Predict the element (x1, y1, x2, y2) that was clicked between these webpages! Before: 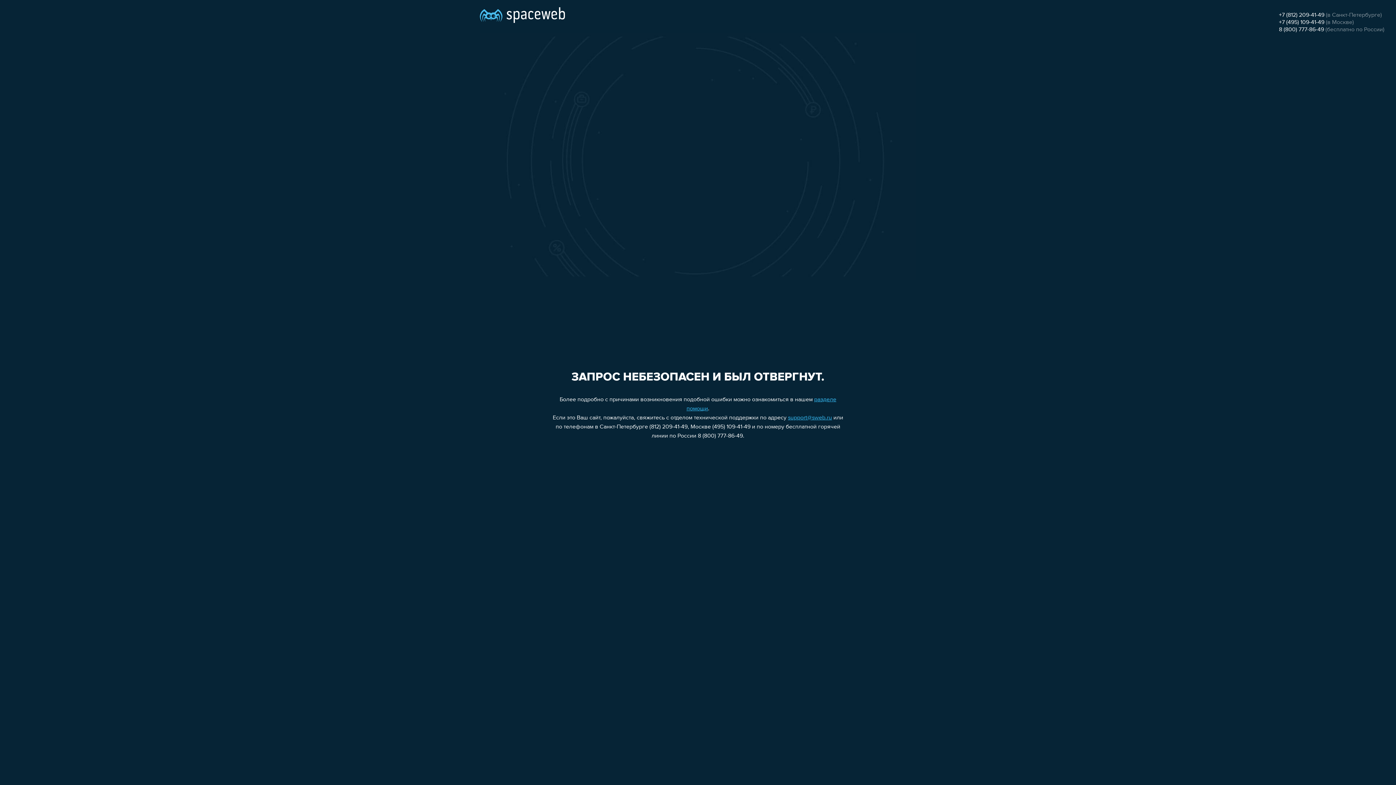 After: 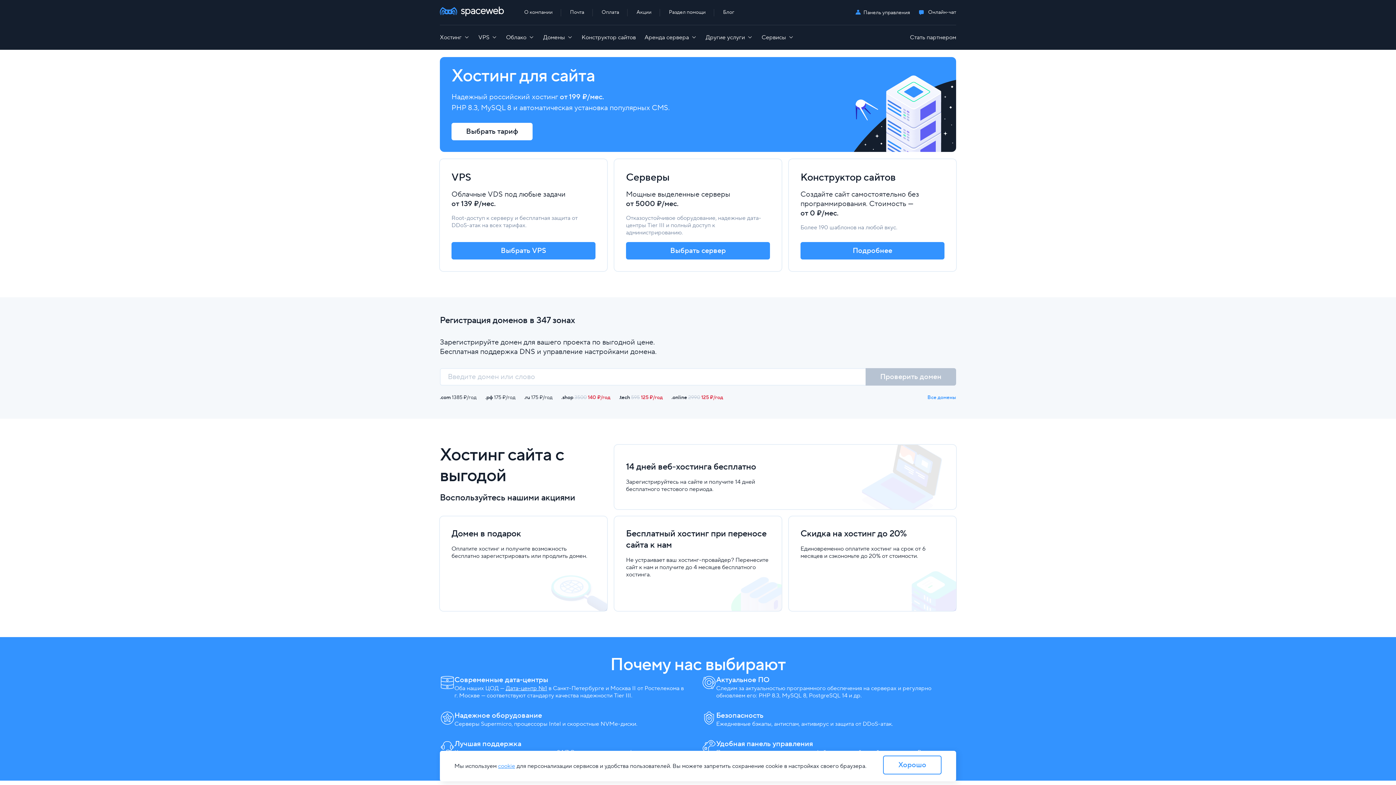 Action: bbox: (480, 0, 565, 25)